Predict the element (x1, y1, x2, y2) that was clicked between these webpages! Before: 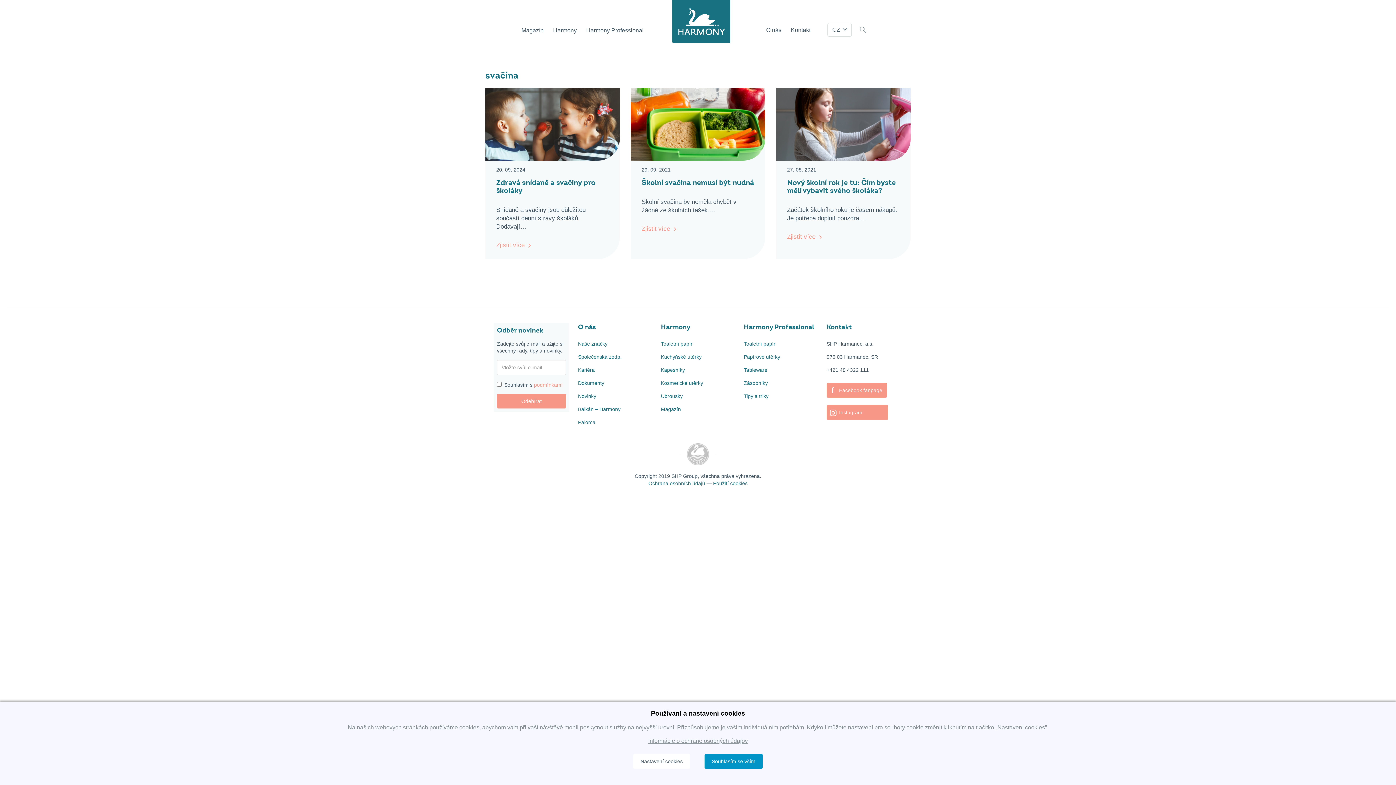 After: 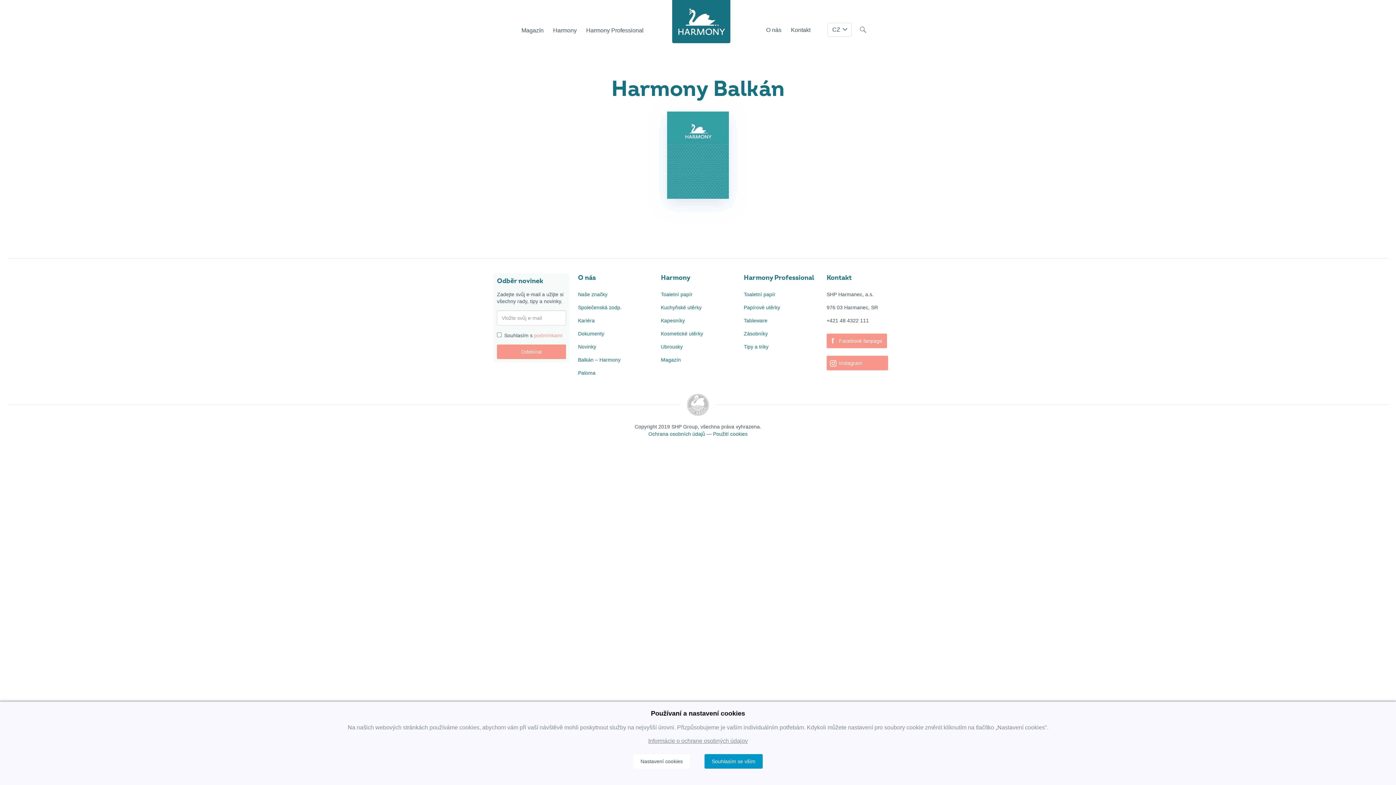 Action: bbox: (578, 406, 620, 412) label: Balkán – Harmony